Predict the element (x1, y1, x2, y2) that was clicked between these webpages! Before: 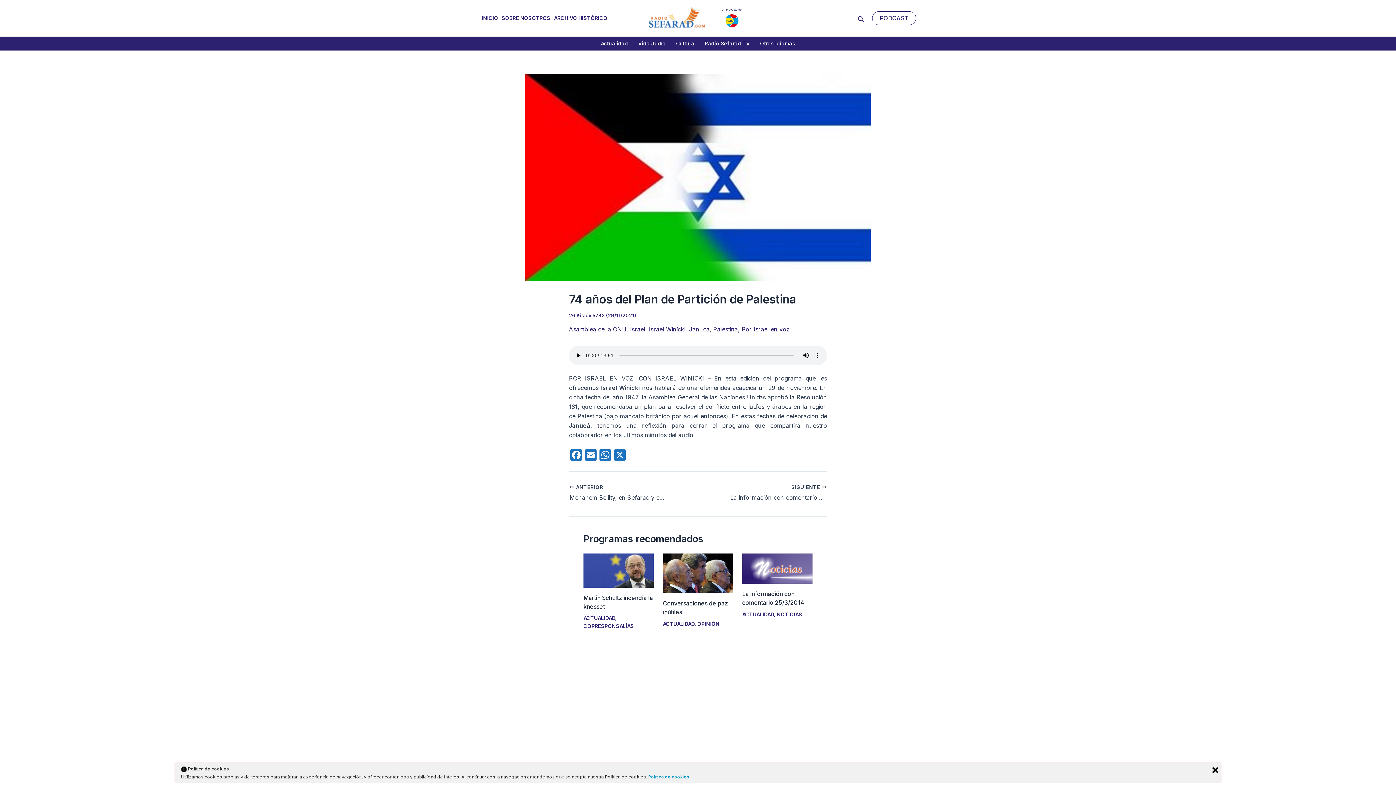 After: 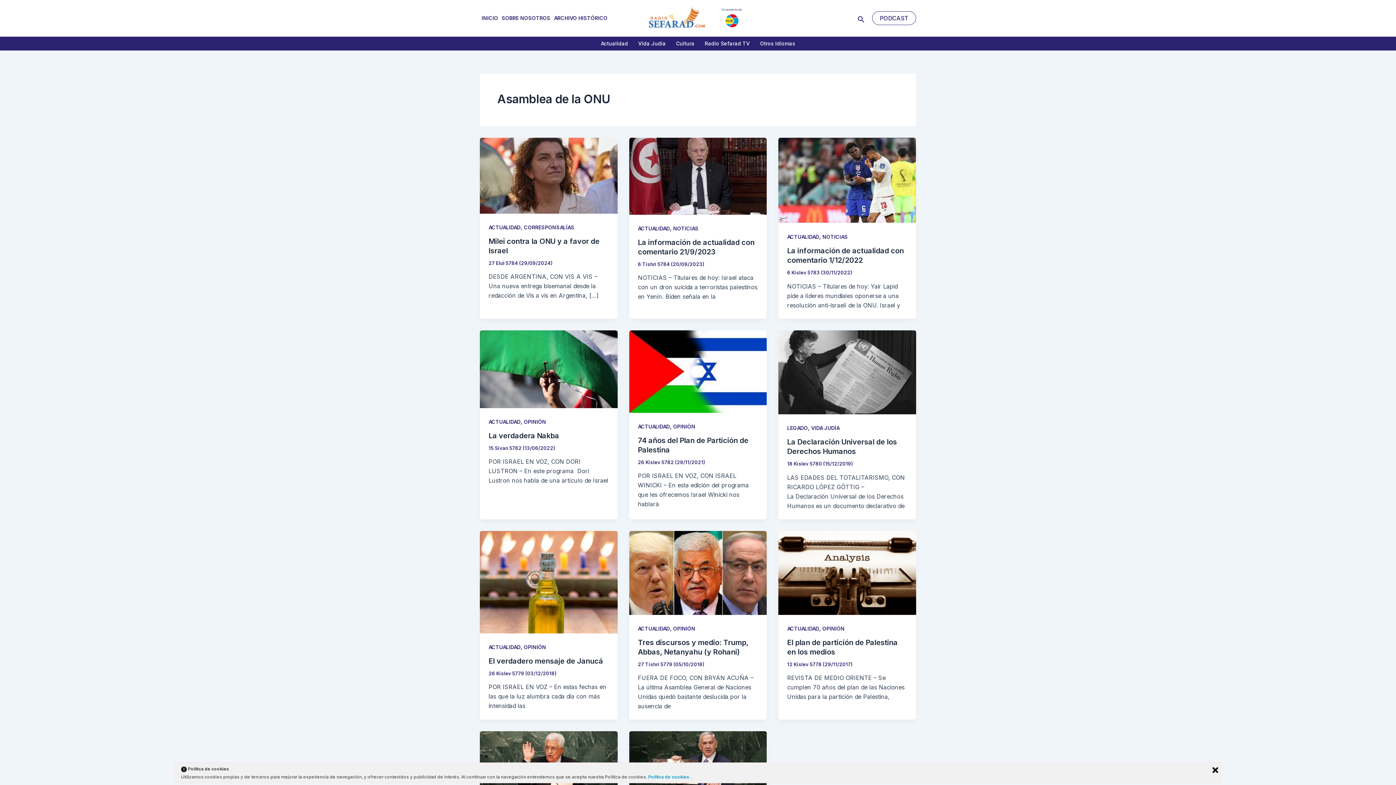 Action: bbox: (569, 325, 626, 333) label: Asamblea de la ONU